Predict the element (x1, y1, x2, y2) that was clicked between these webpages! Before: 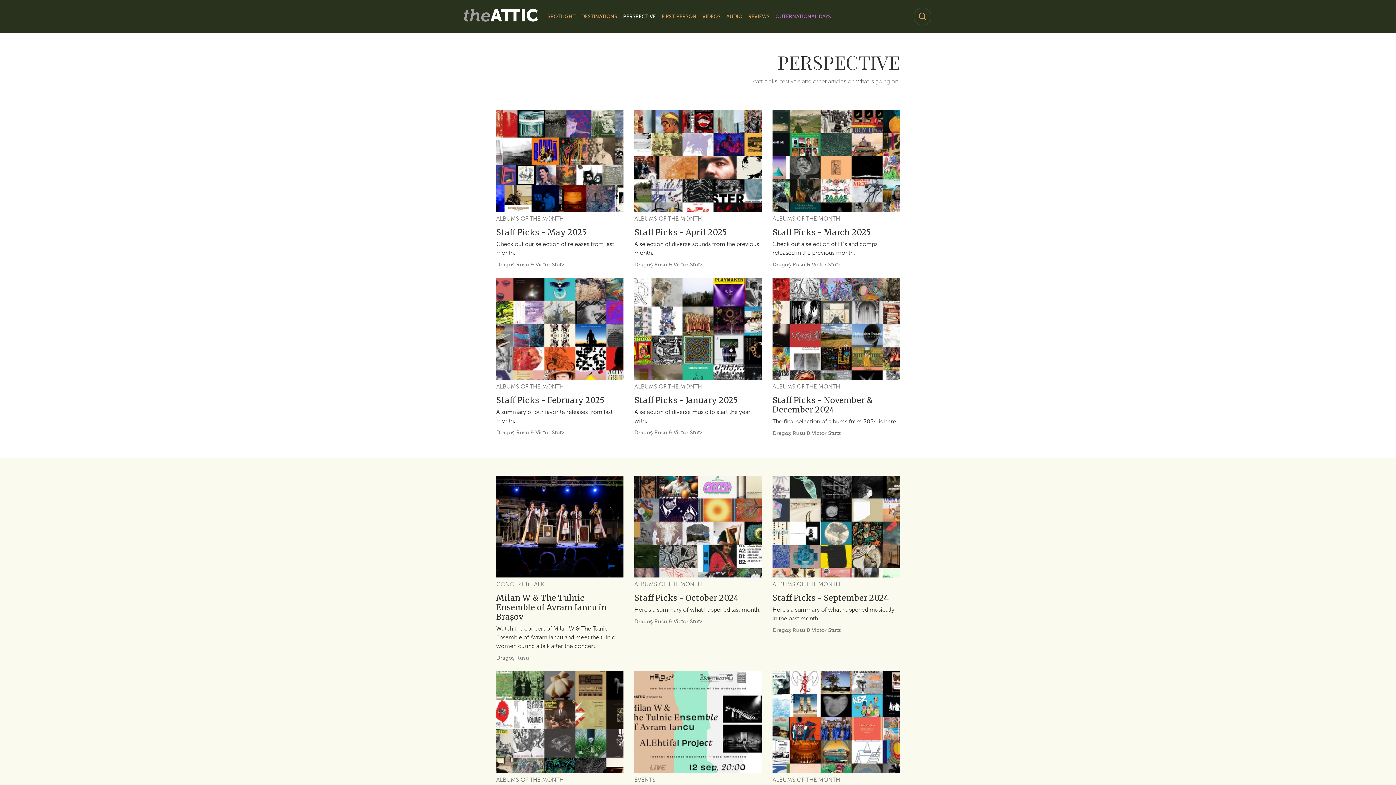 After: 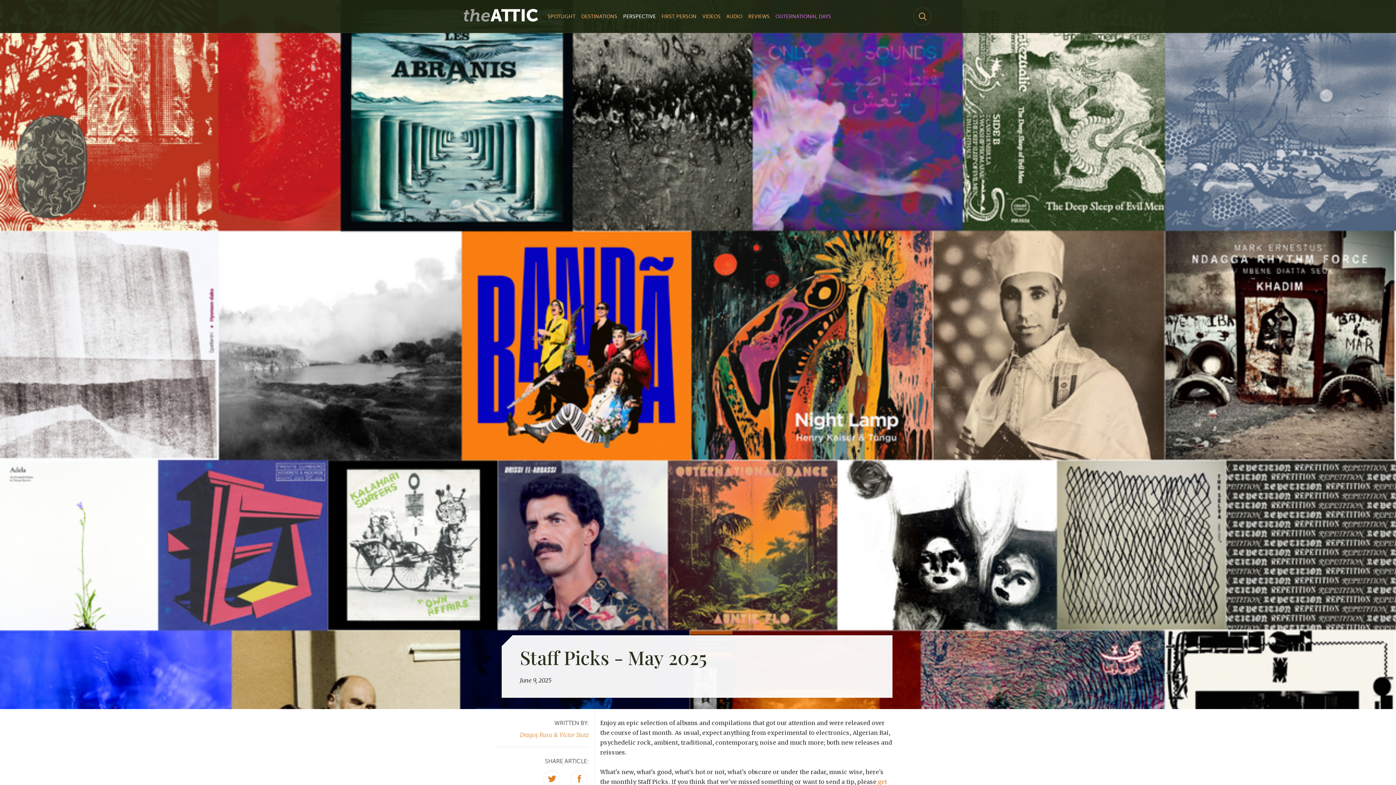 Action: bbox: (496, 110, 623, 212)